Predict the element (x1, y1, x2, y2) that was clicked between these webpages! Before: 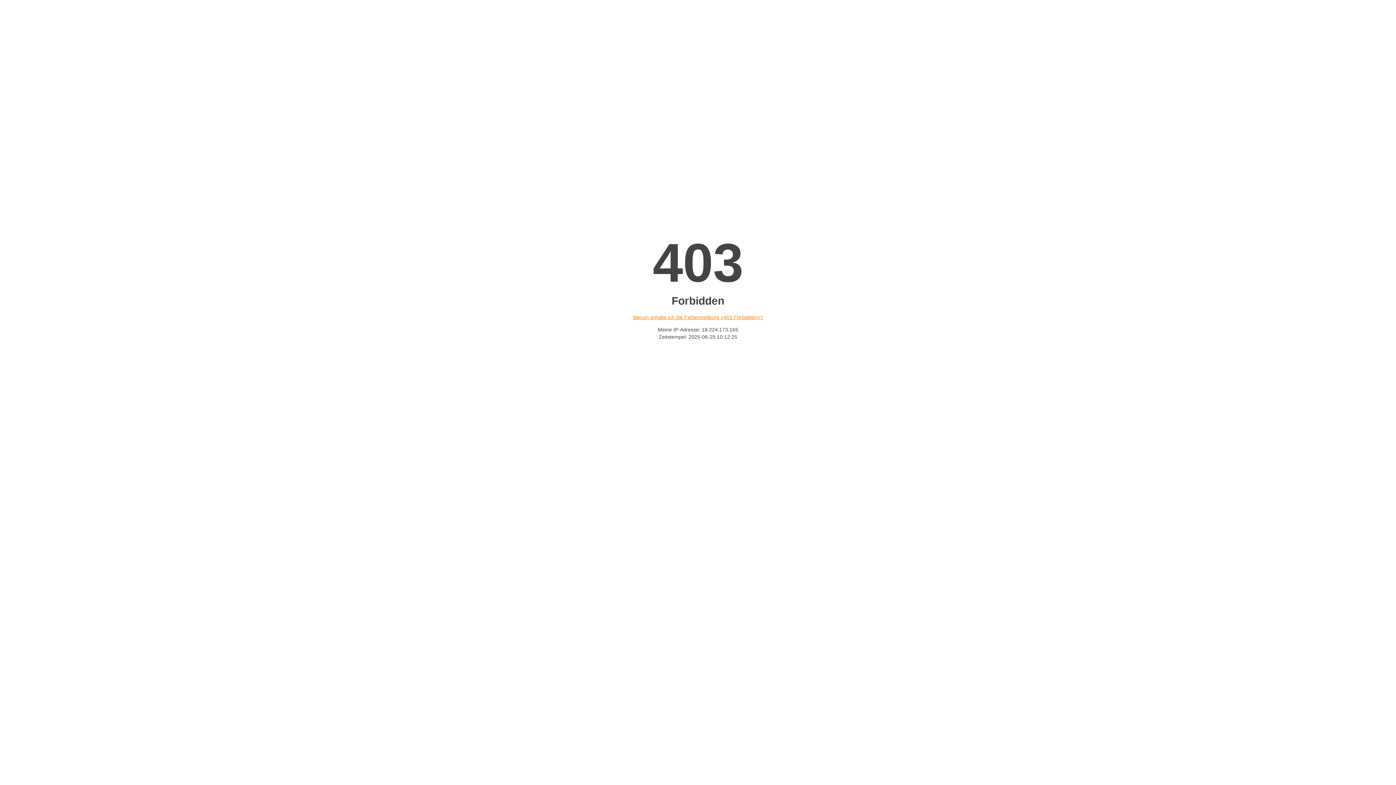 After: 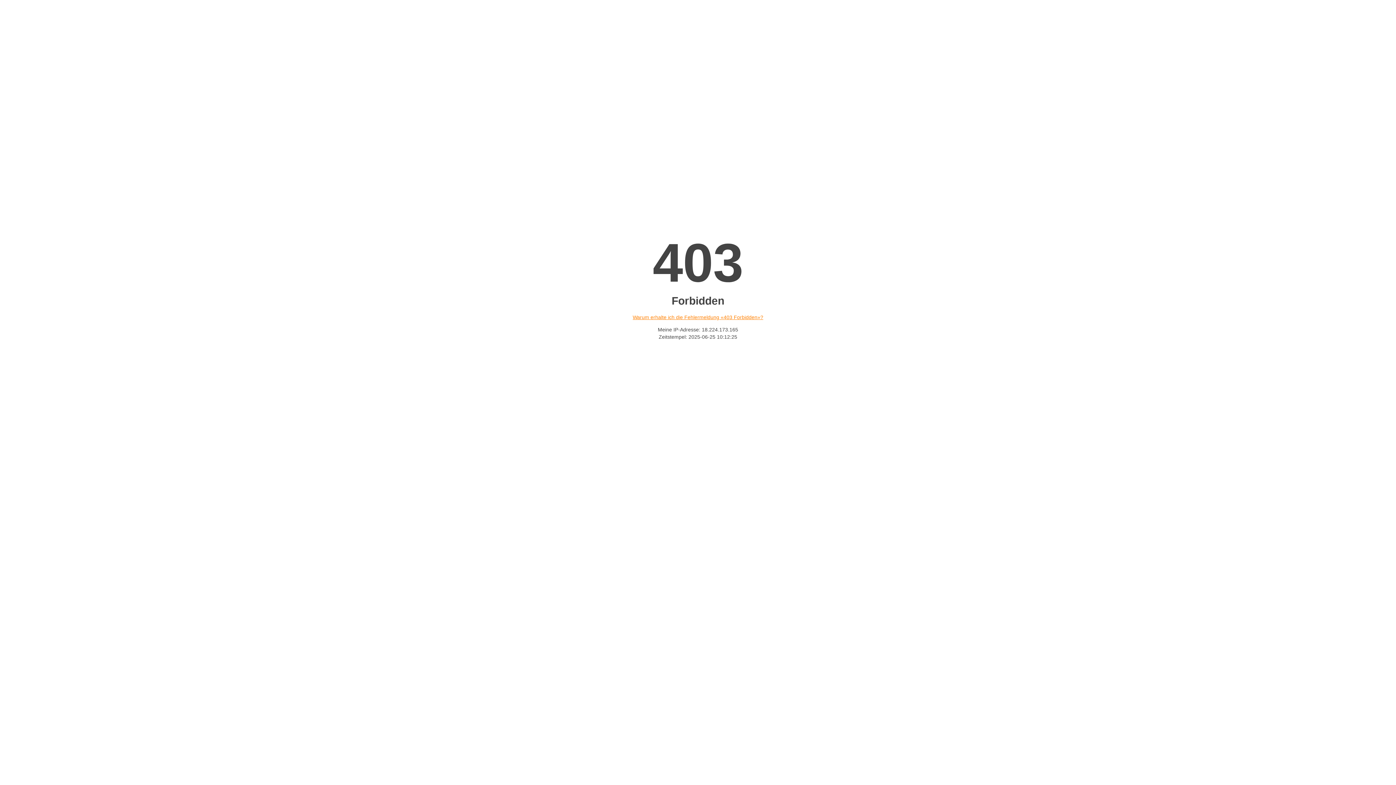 Action: bbox: (632, 314, 763, 320) label: Warum erhalte ich die Fehlermeldung «403 Forbidden»?